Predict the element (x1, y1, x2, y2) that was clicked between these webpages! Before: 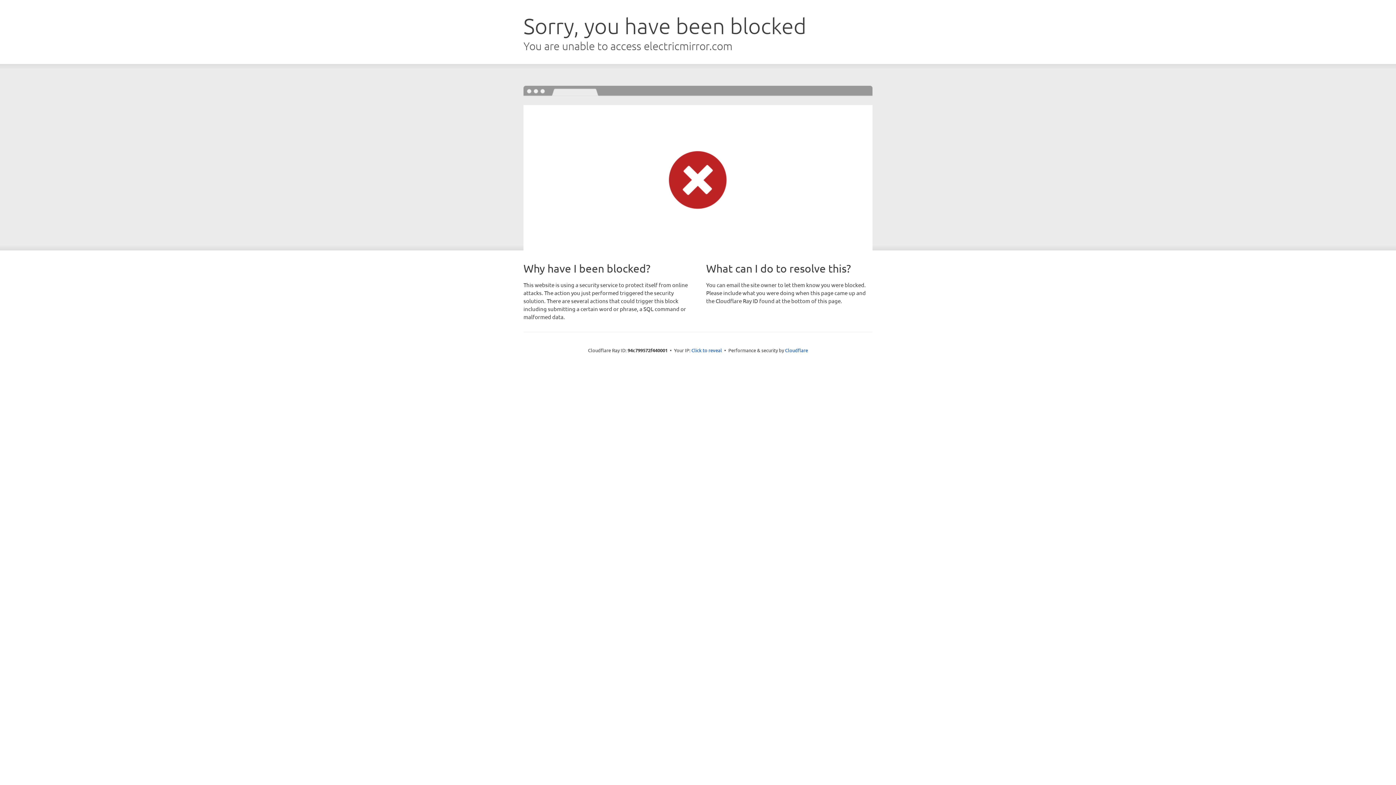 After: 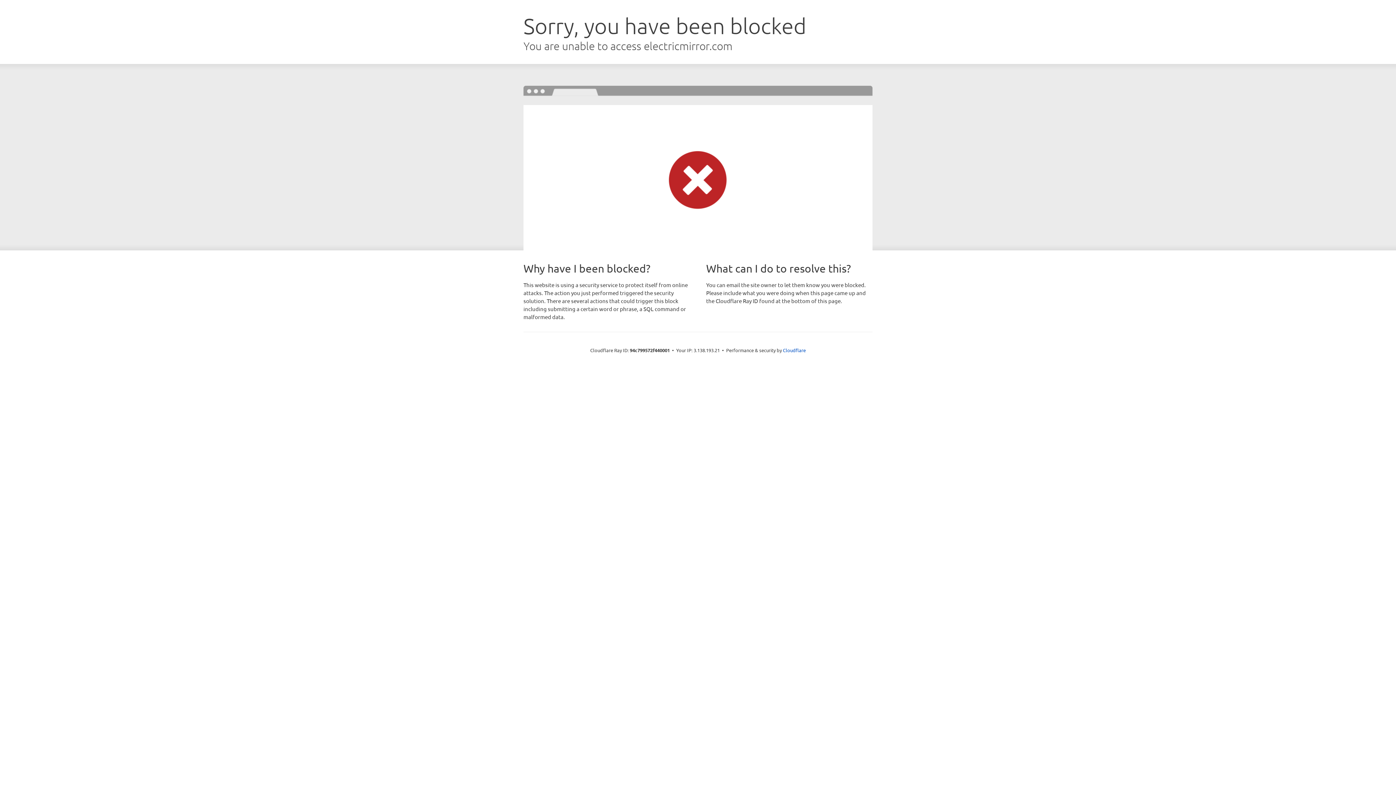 Action: label: Click to reveal bbox: (691, 346, 722, 353)